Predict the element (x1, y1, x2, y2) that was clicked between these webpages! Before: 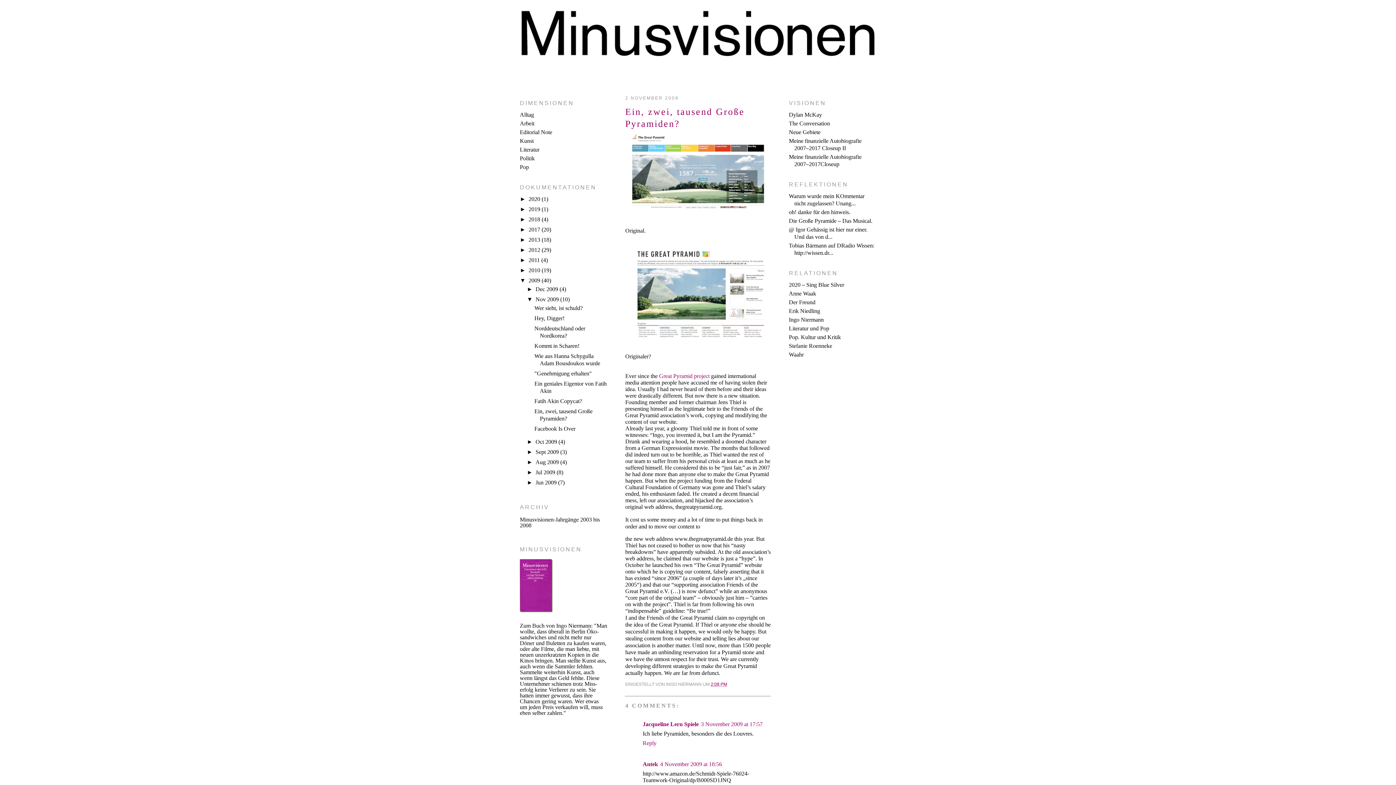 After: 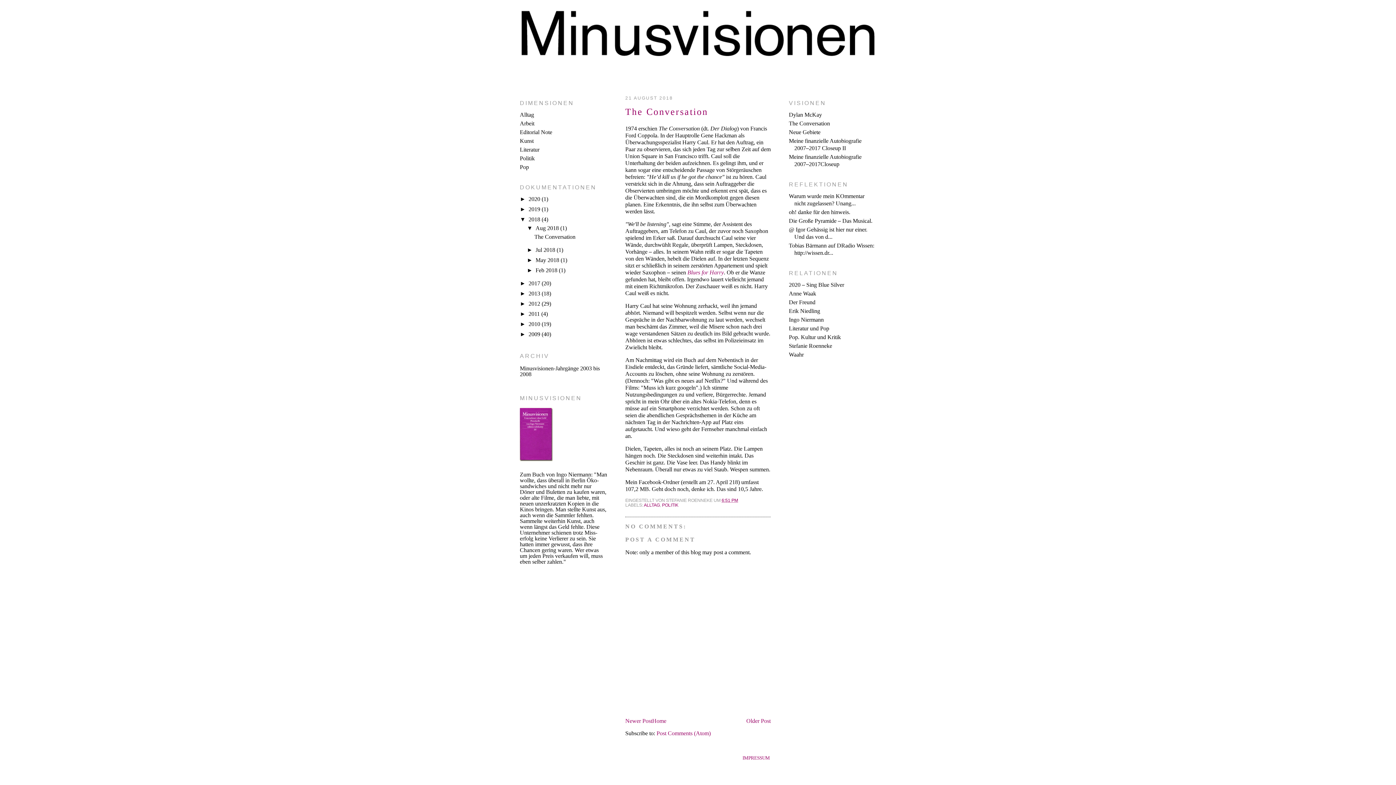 Action: label: The Conversation bbox: (789, 120, 830, 126)